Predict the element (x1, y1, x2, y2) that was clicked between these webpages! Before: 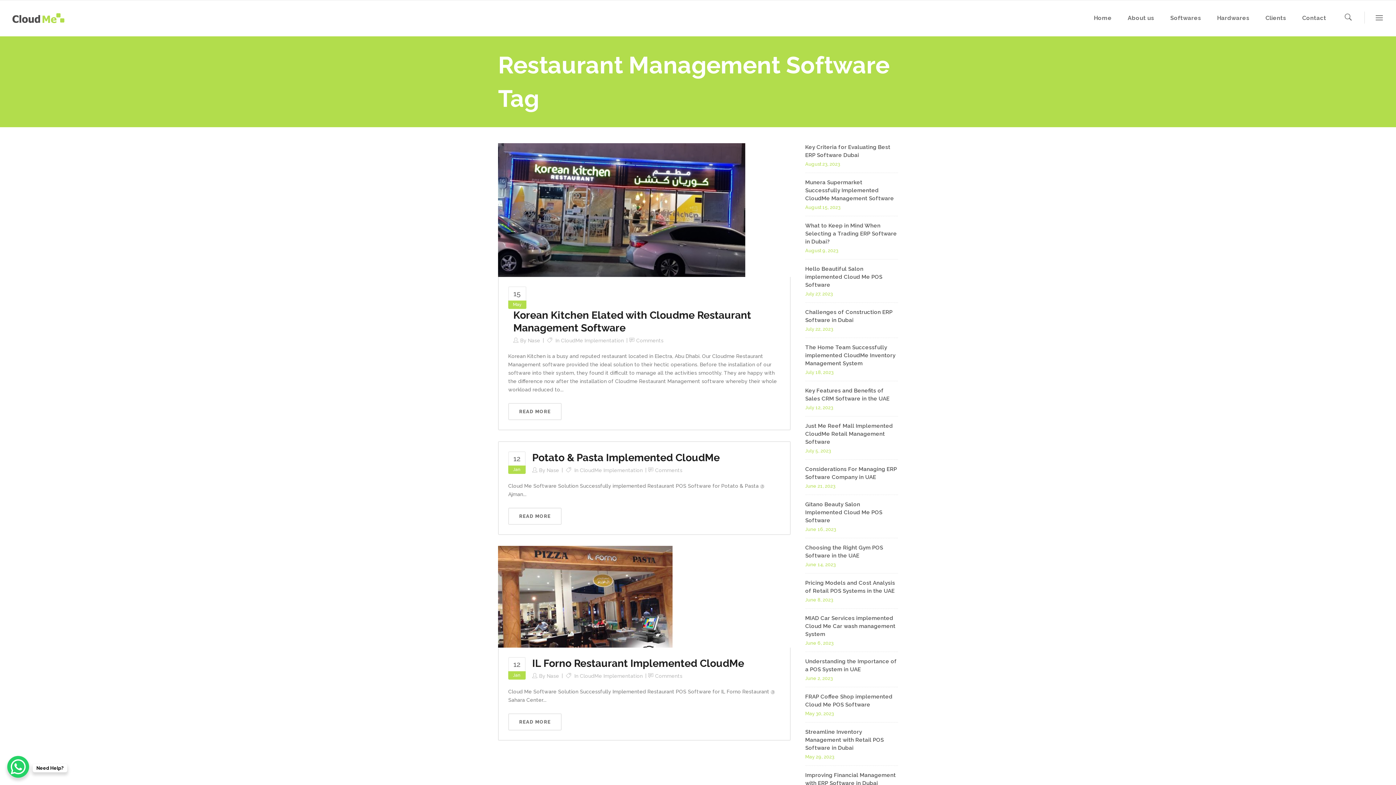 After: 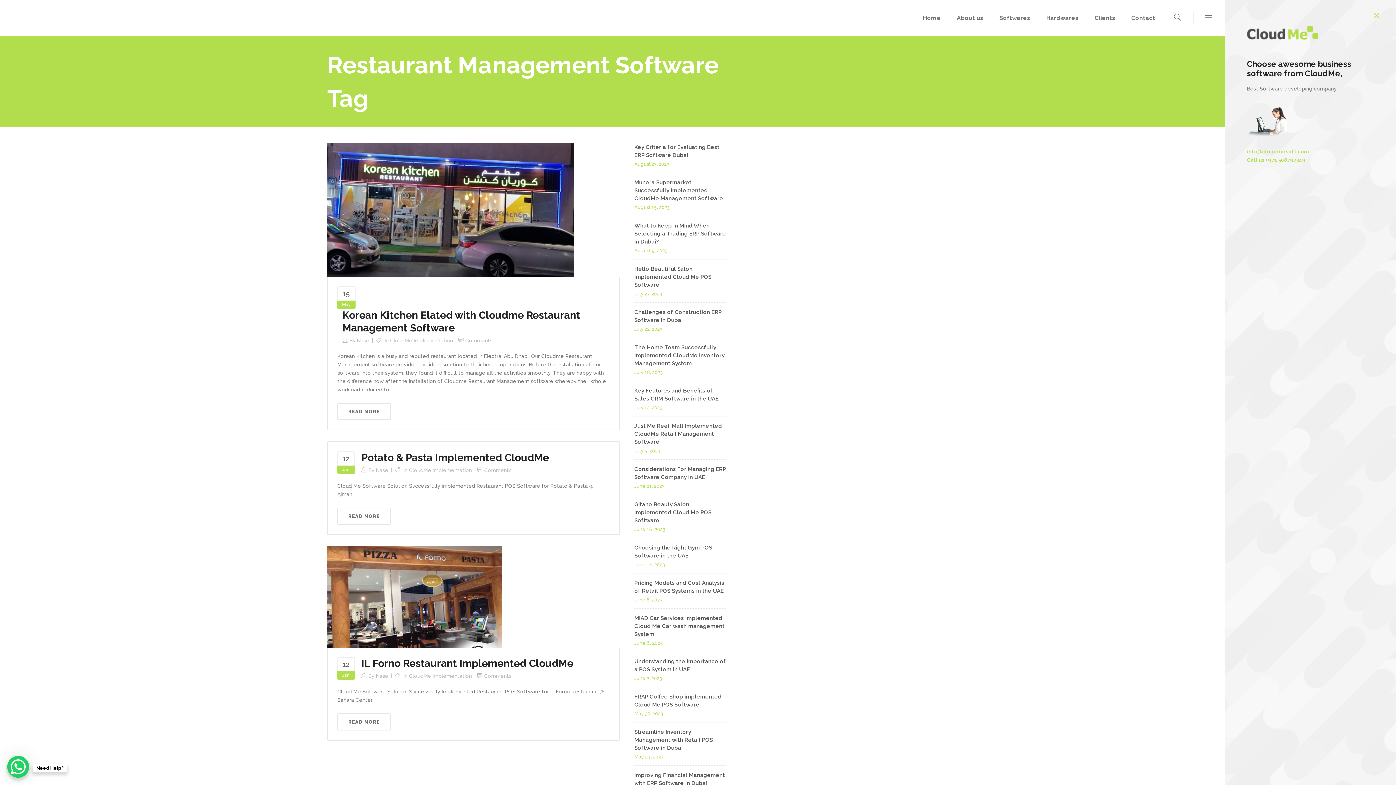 Action: bbox: (1373, 12, 1385, 24)